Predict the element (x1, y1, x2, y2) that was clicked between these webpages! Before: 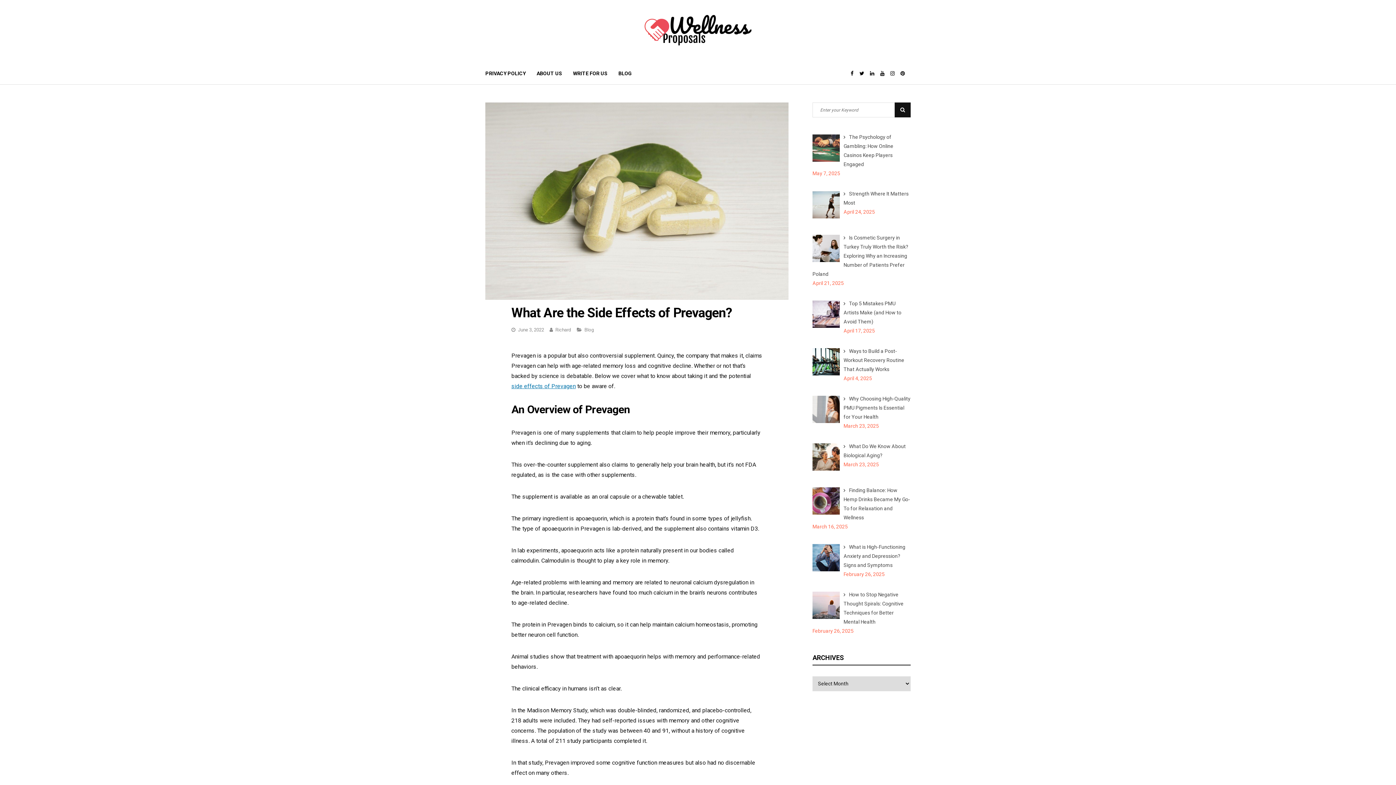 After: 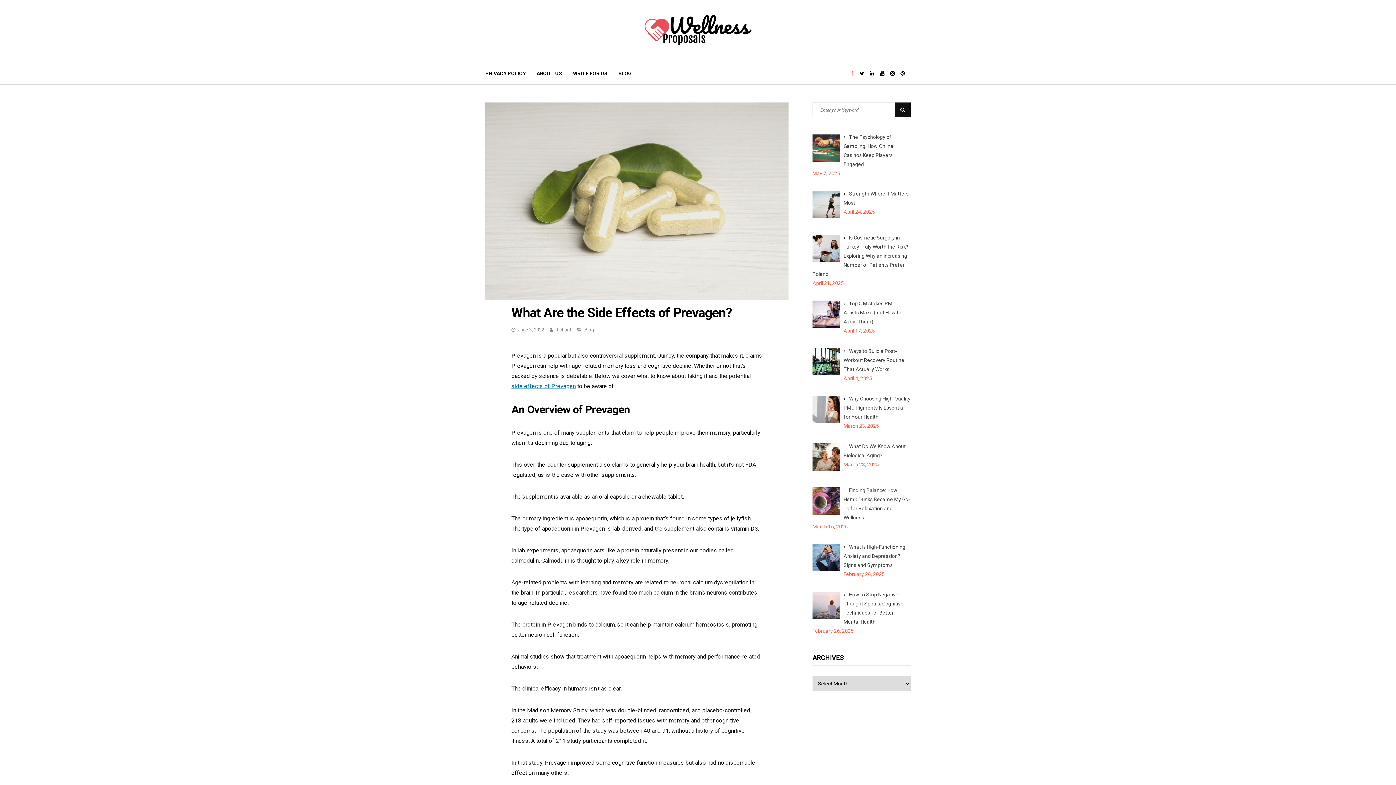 Action: bbox: (848, 66, 856, 81)